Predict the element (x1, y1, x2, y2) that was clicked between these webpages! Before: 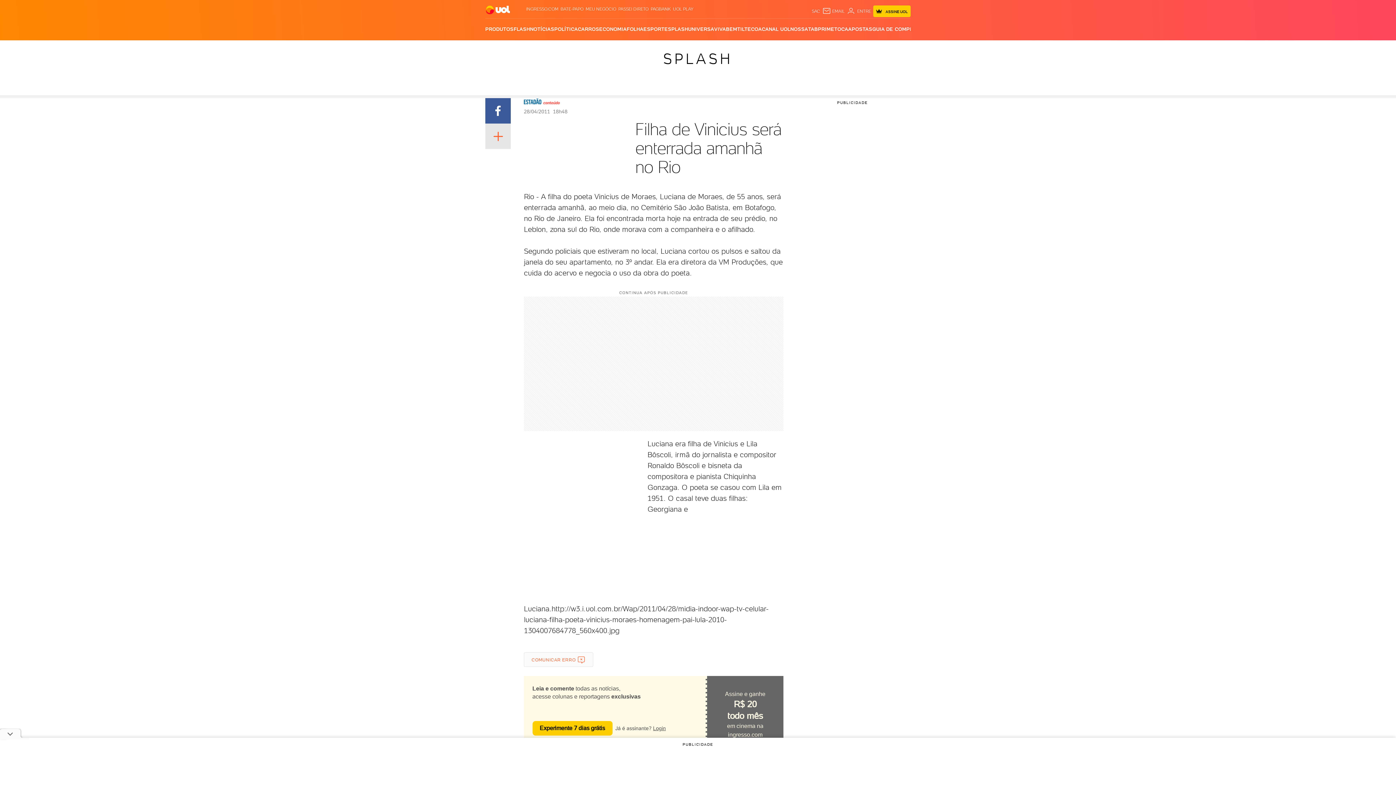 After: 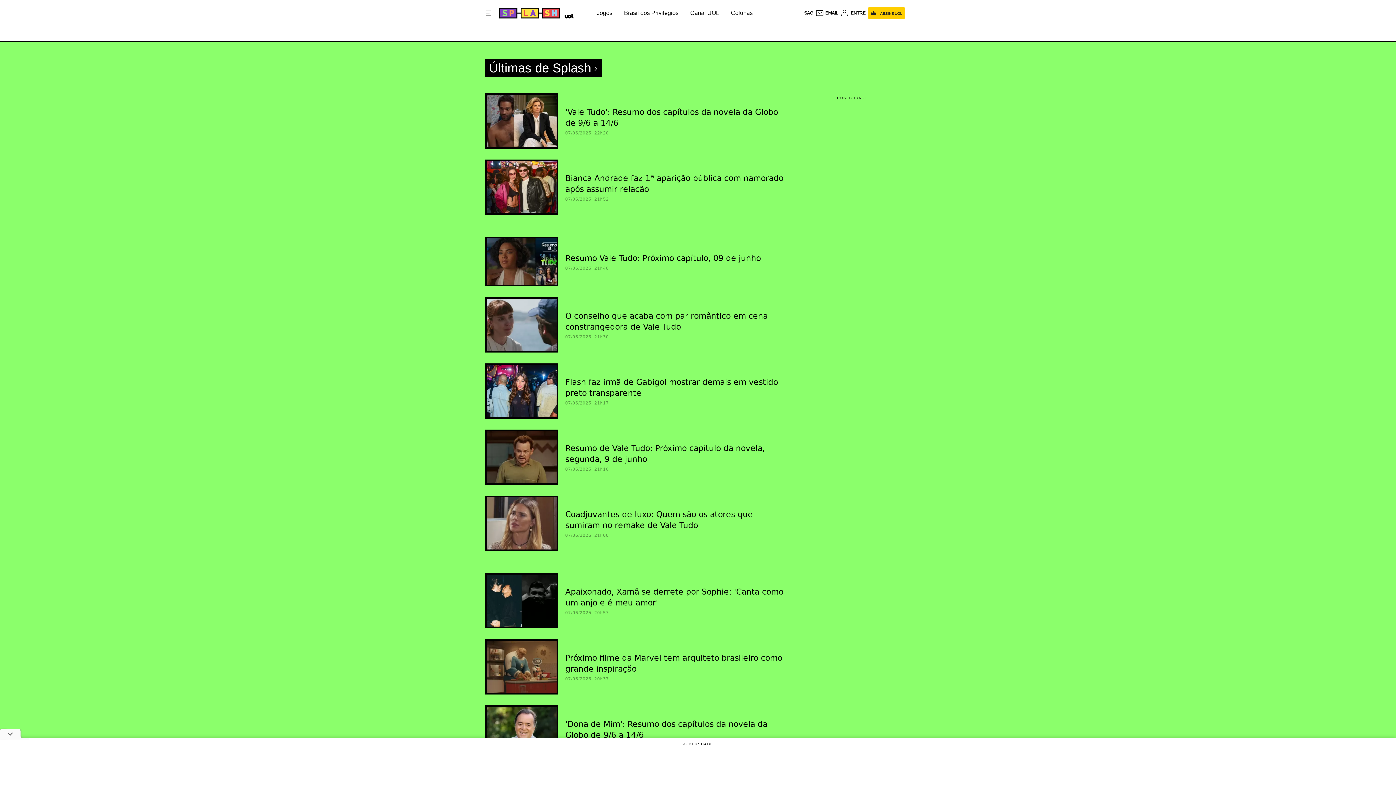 Action: bbox: (663, 50, 733, 67) label: SPLASH